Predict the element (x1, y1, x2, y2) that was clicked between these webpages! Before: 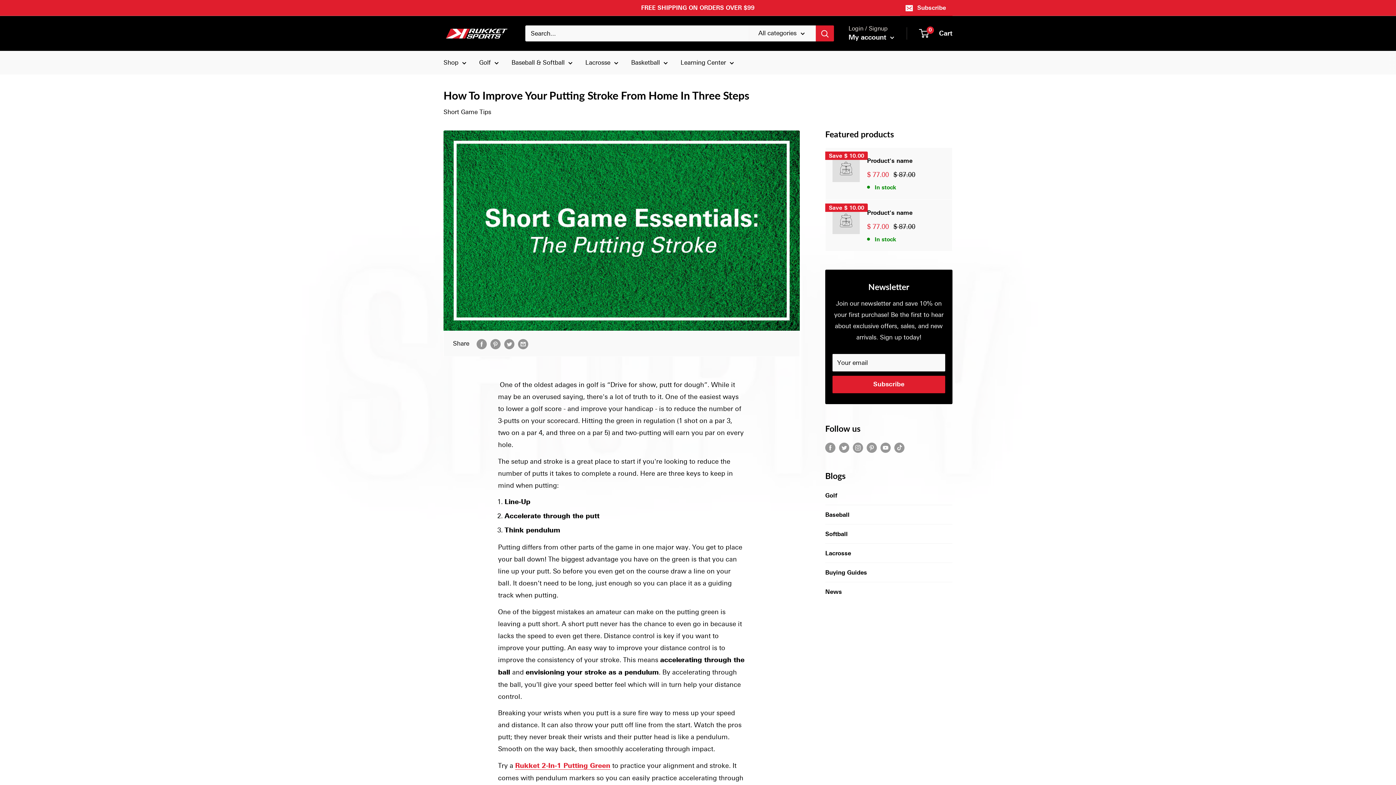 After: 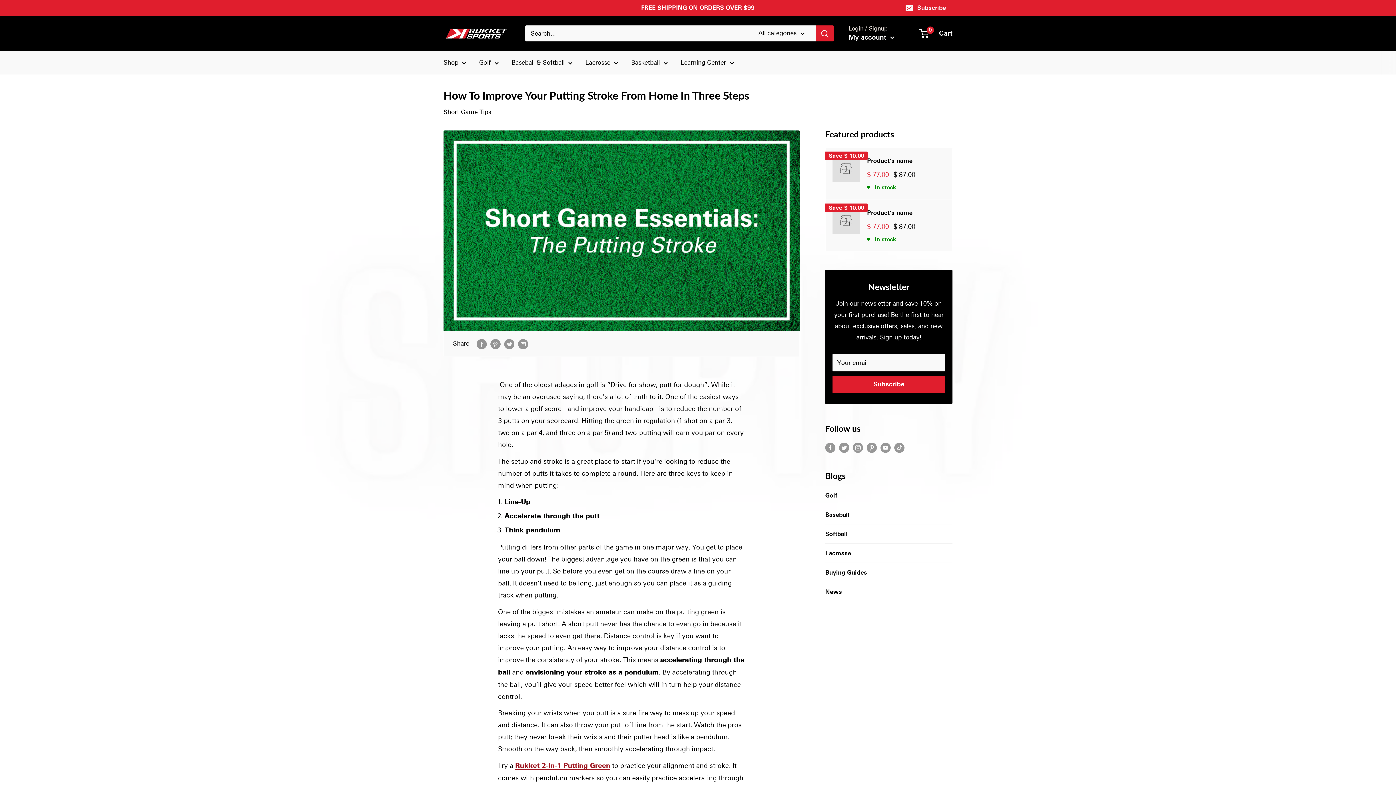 Action: bbox: (515, 762, 610, 769) label: Rukket 2-In-1 Putting Green